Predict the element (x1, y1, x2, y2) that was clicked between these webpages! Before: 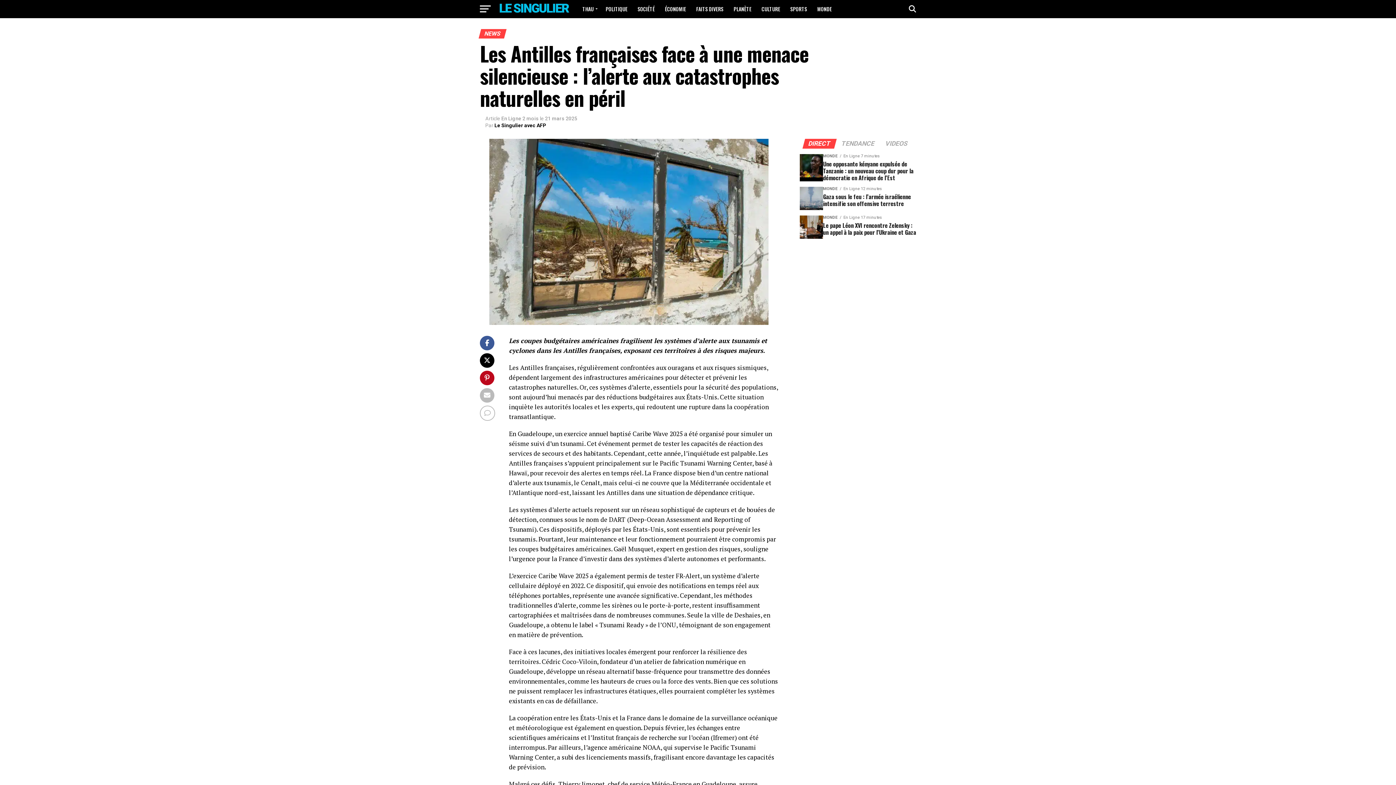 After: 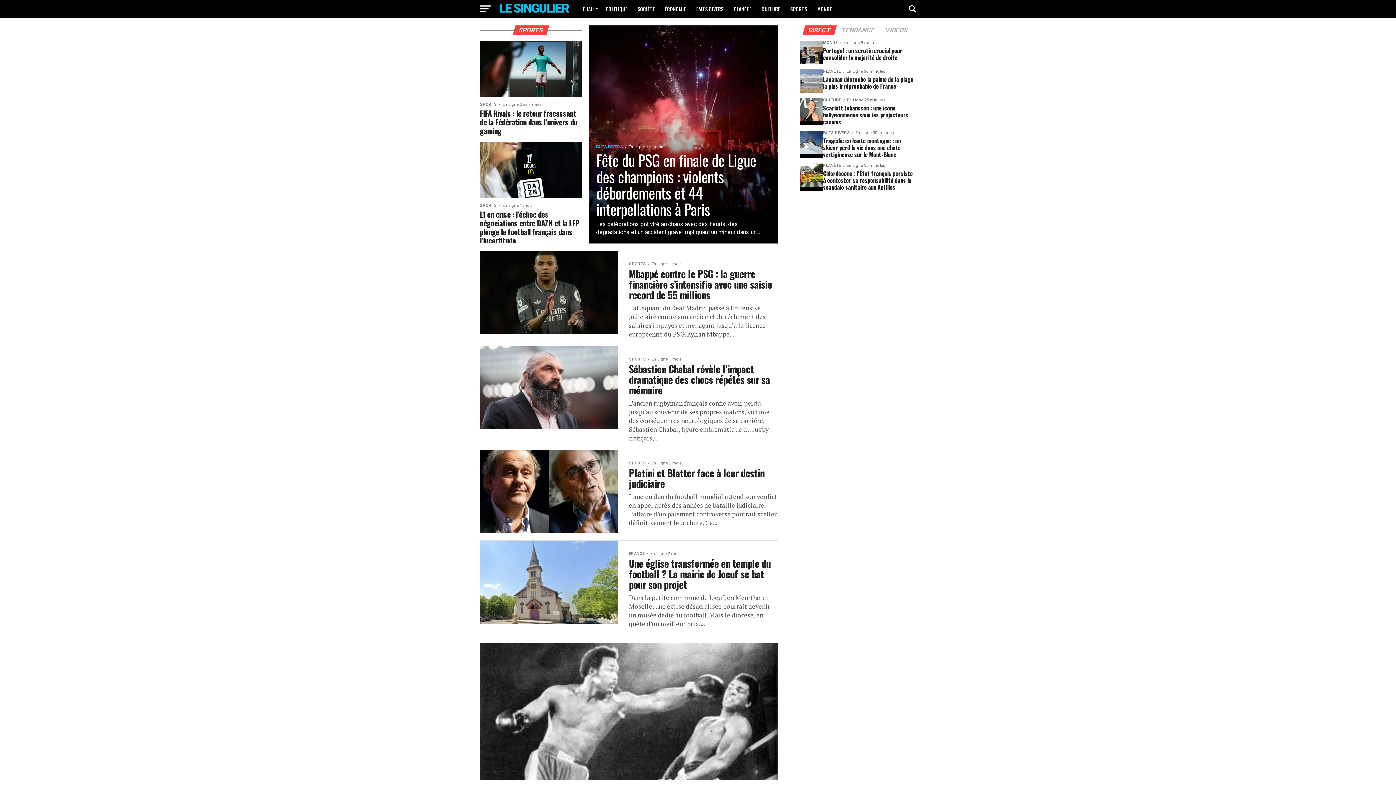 Action: label: SPORTS bbox: (786, 0, 811, 18)